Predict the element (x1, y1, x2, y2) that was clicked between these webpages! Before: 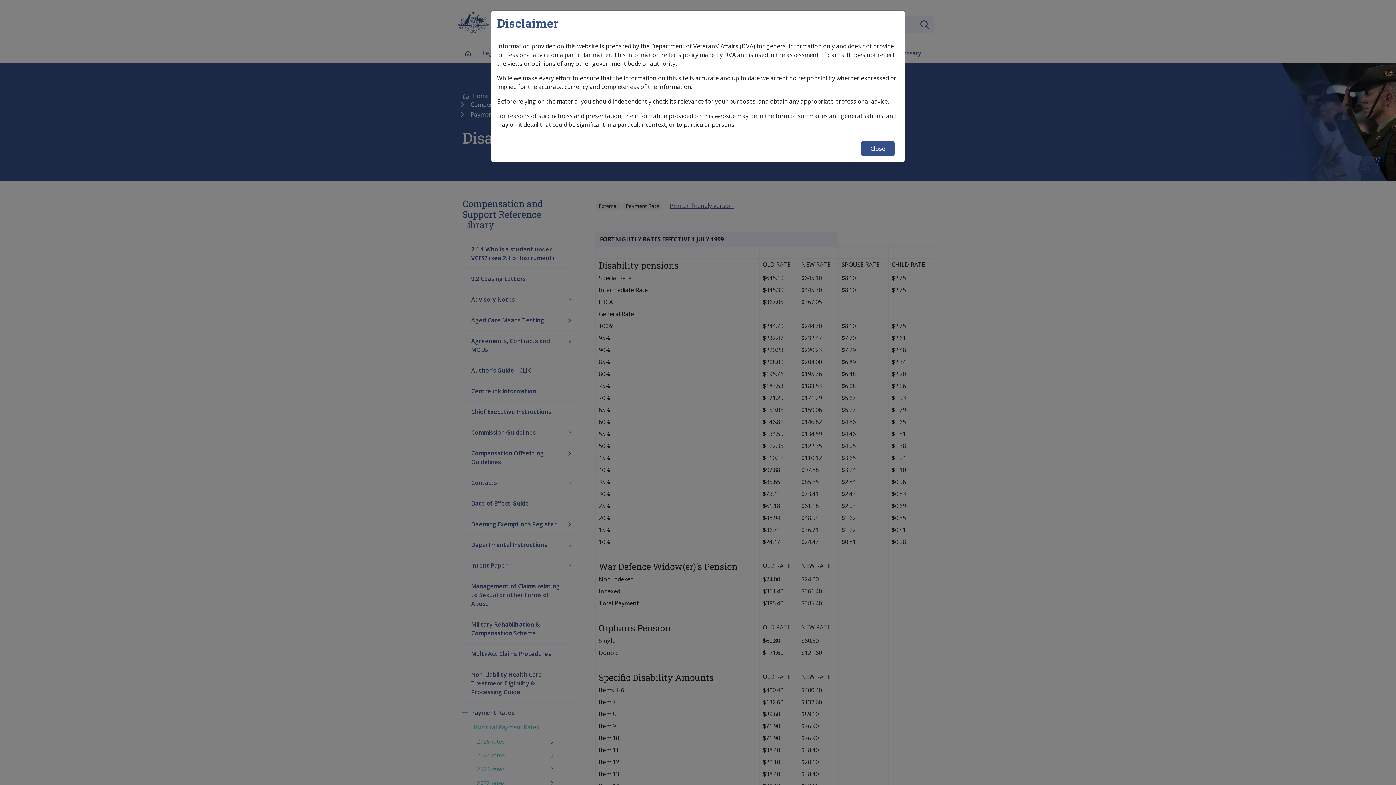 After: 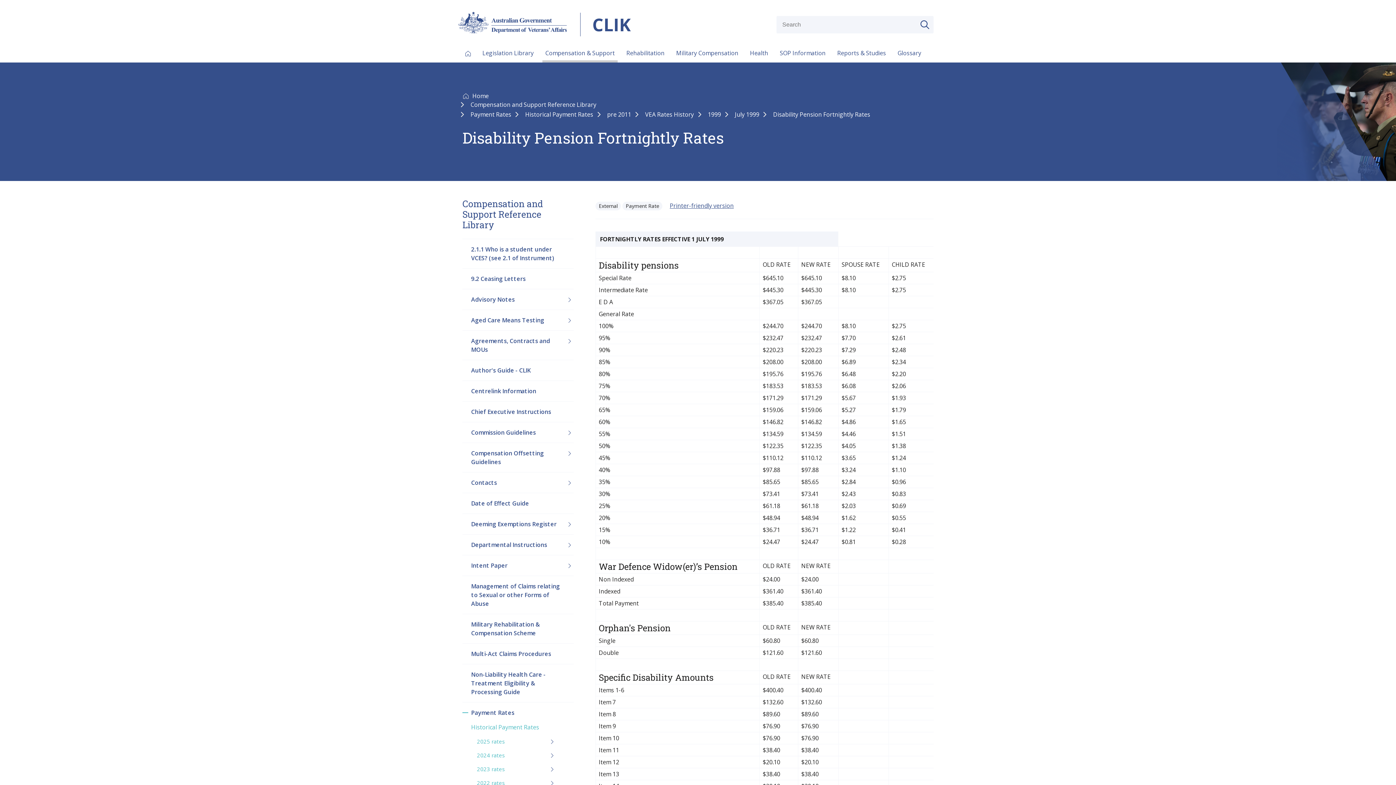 Action: label: Close bbox: (861, 141, 894, 156)